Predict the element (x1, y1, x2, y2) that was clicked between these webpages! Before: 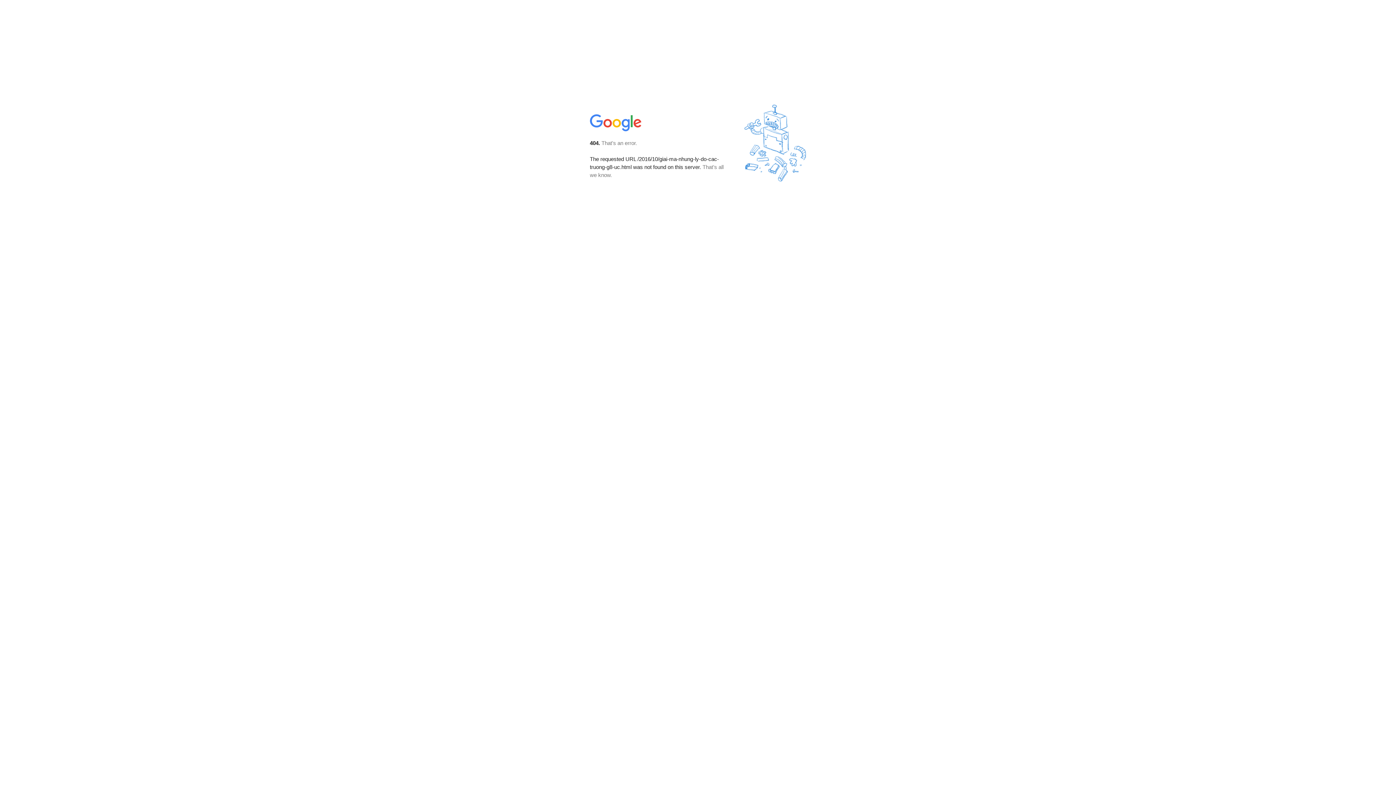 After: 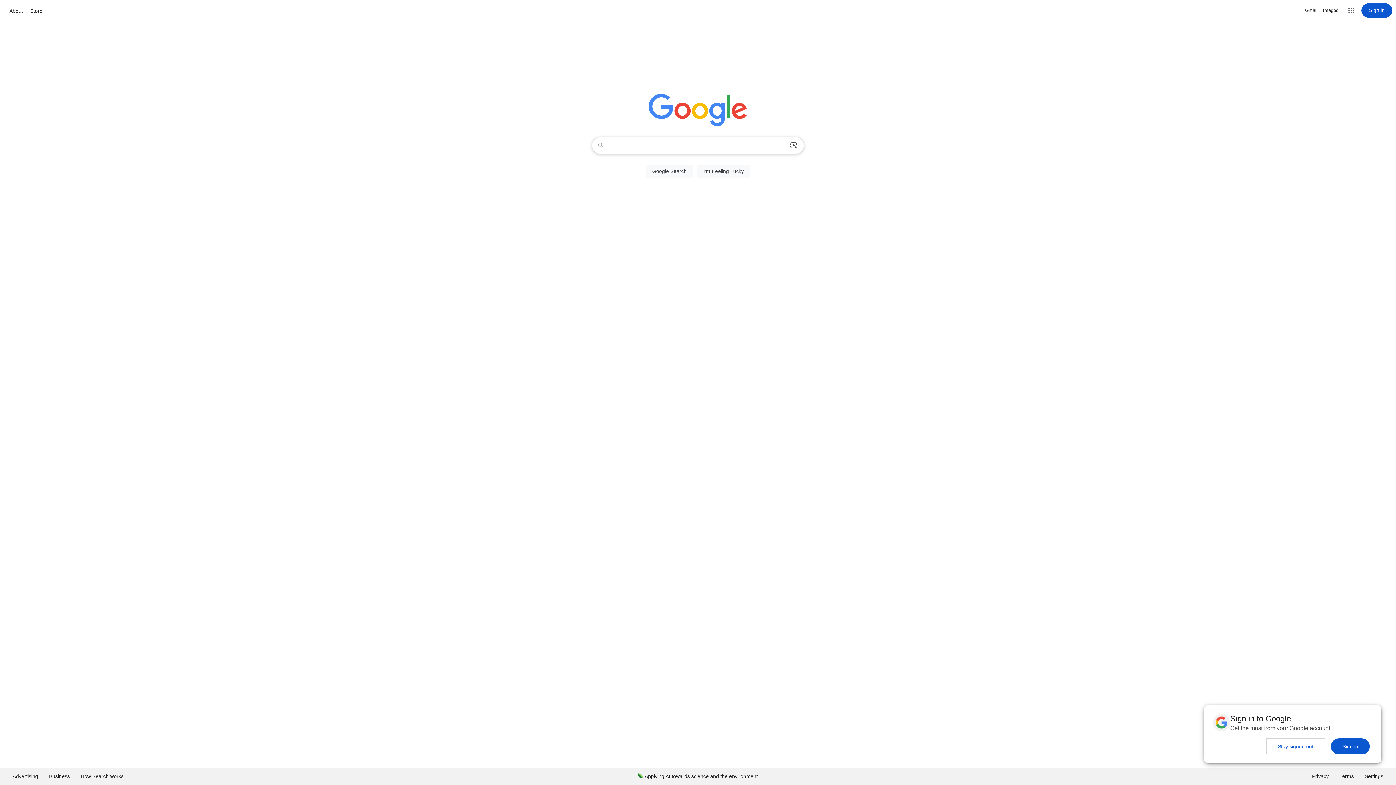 Action: bbox: (590, 127, 642, 134)